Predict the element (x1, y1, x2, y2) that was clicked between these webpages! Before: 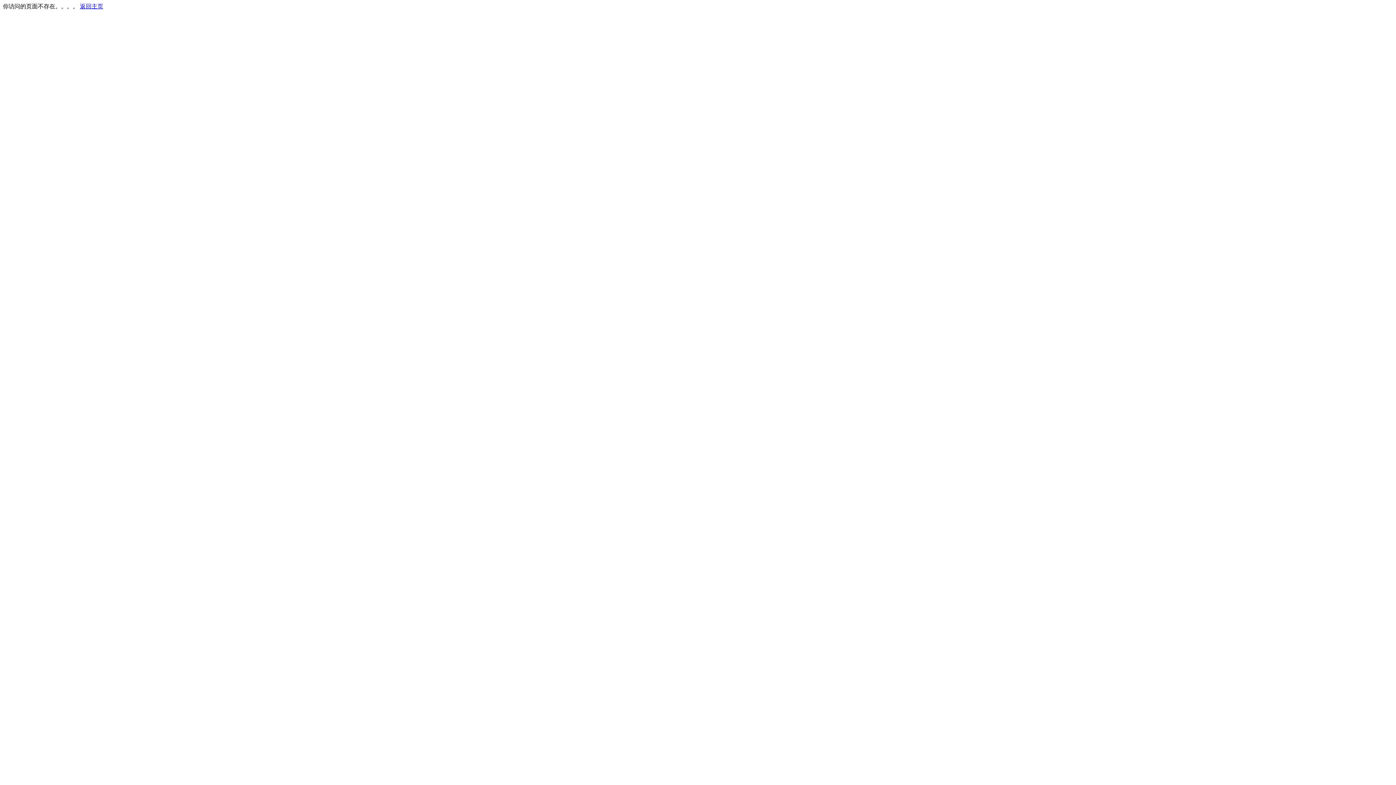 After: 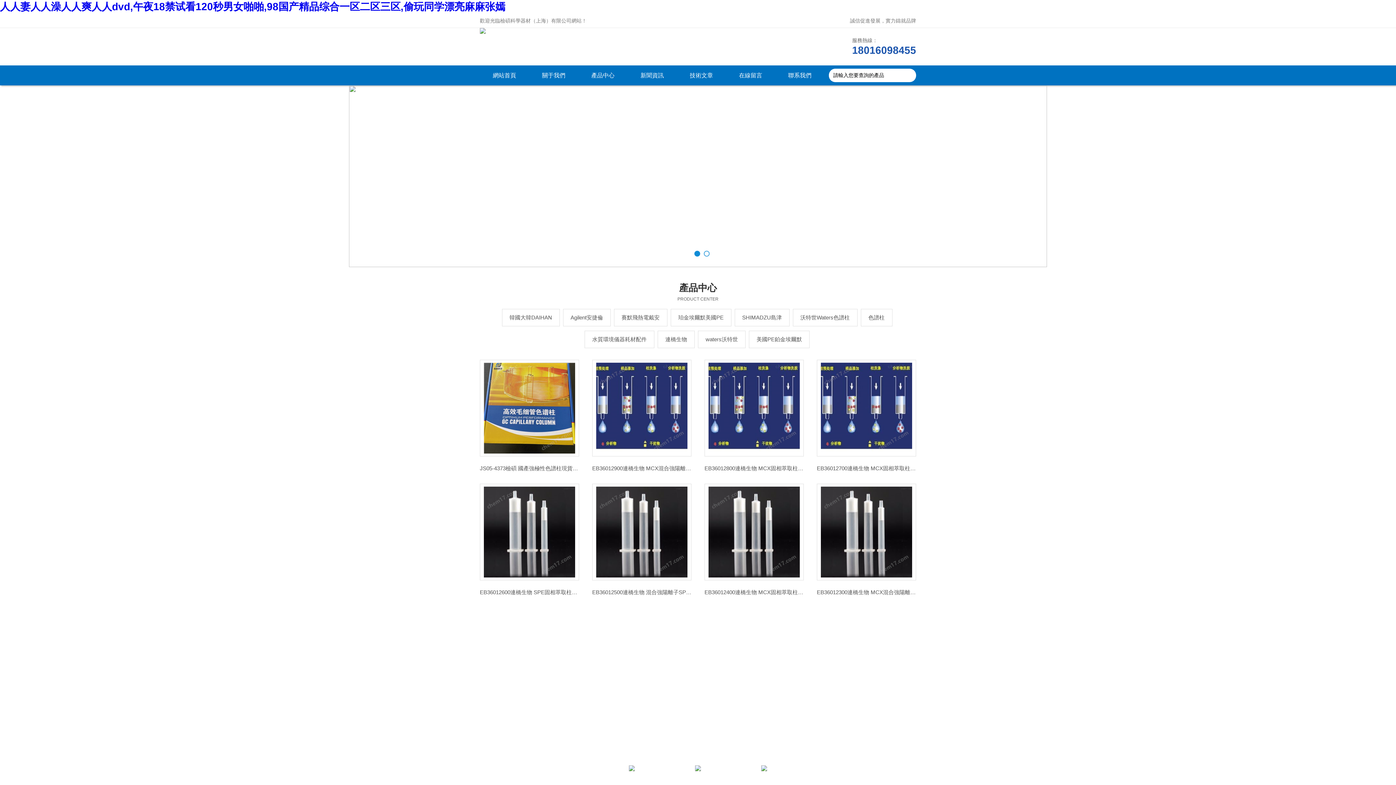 Action: bbox: (80, 3, 103, 9) label: 返回主页